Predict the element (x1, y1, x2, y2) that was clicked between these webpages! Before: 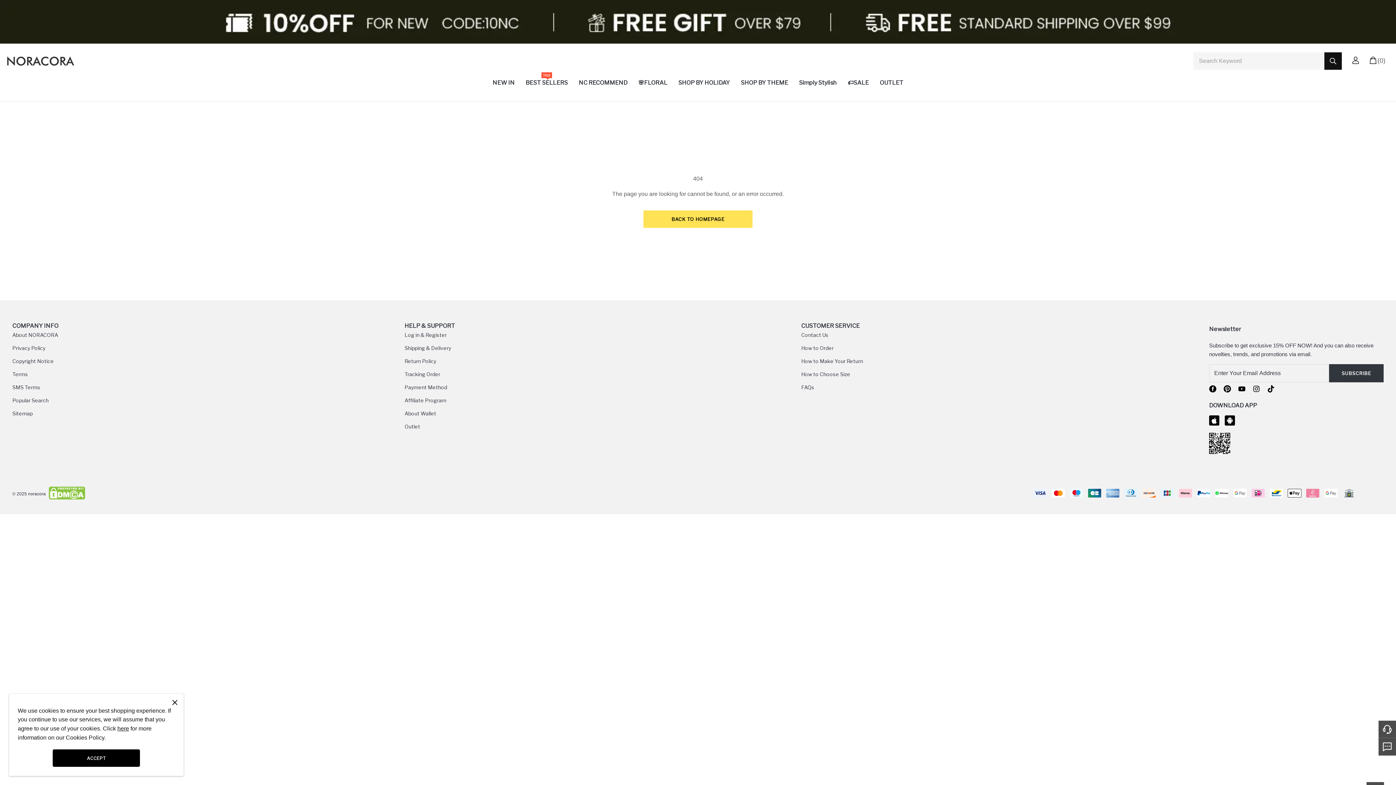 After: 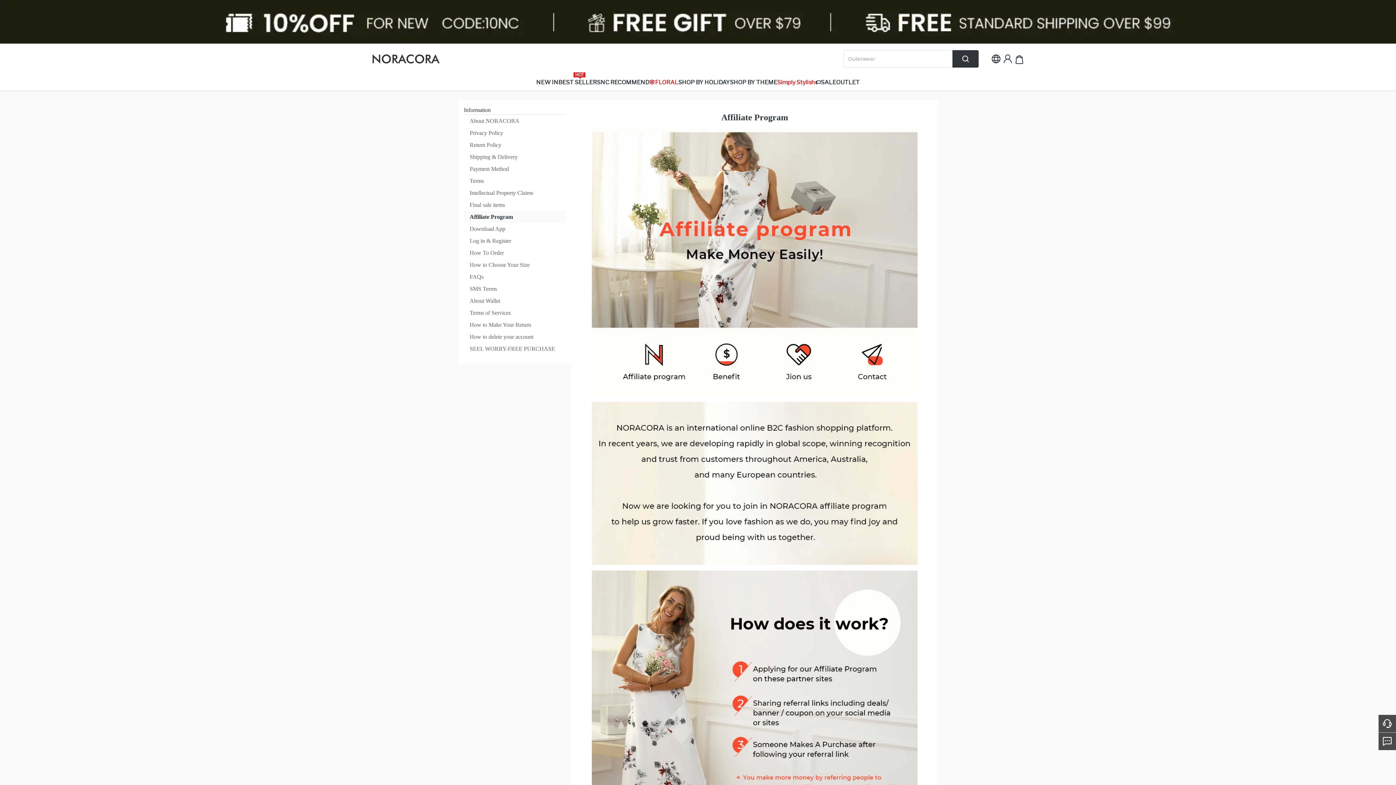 Action: bbox: (404, 397, 446, 403) label: Affiliate Program